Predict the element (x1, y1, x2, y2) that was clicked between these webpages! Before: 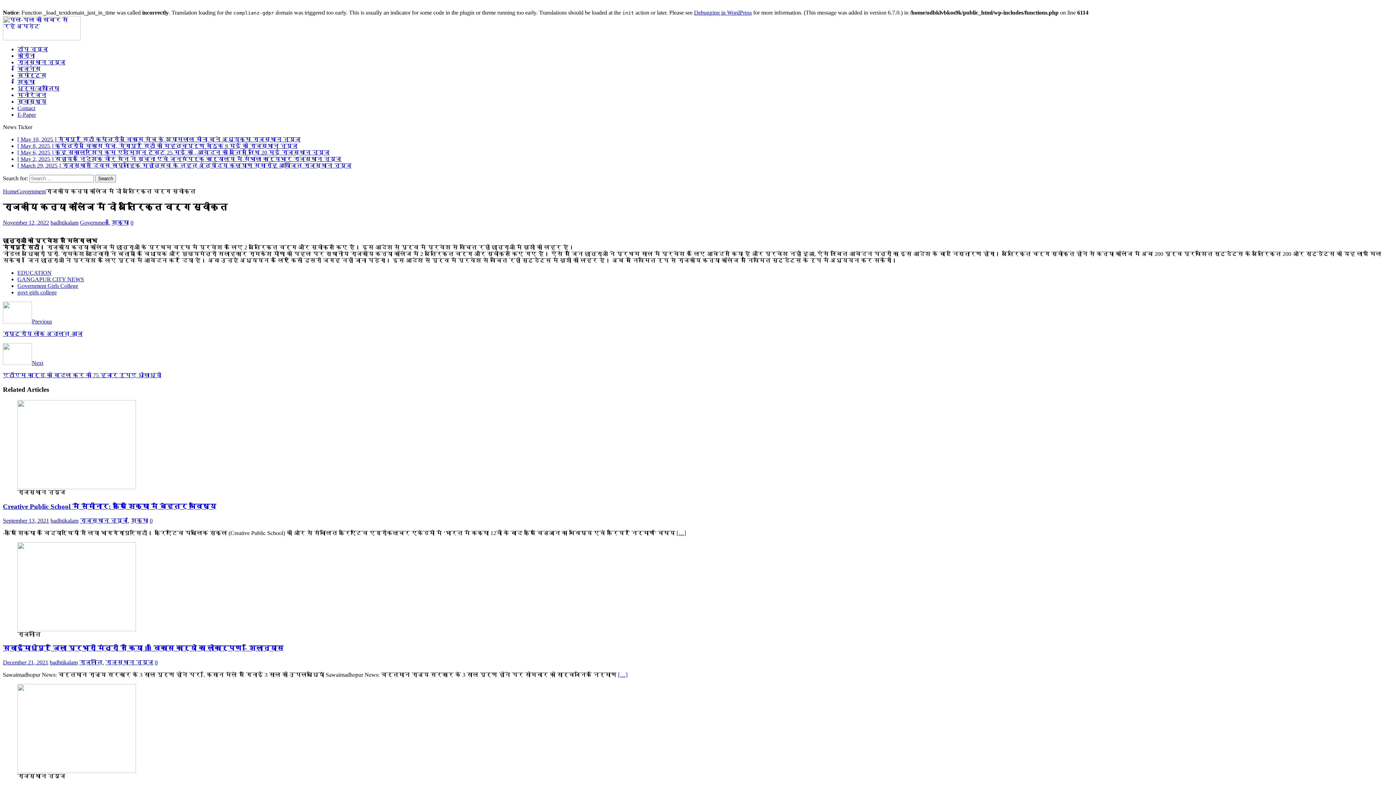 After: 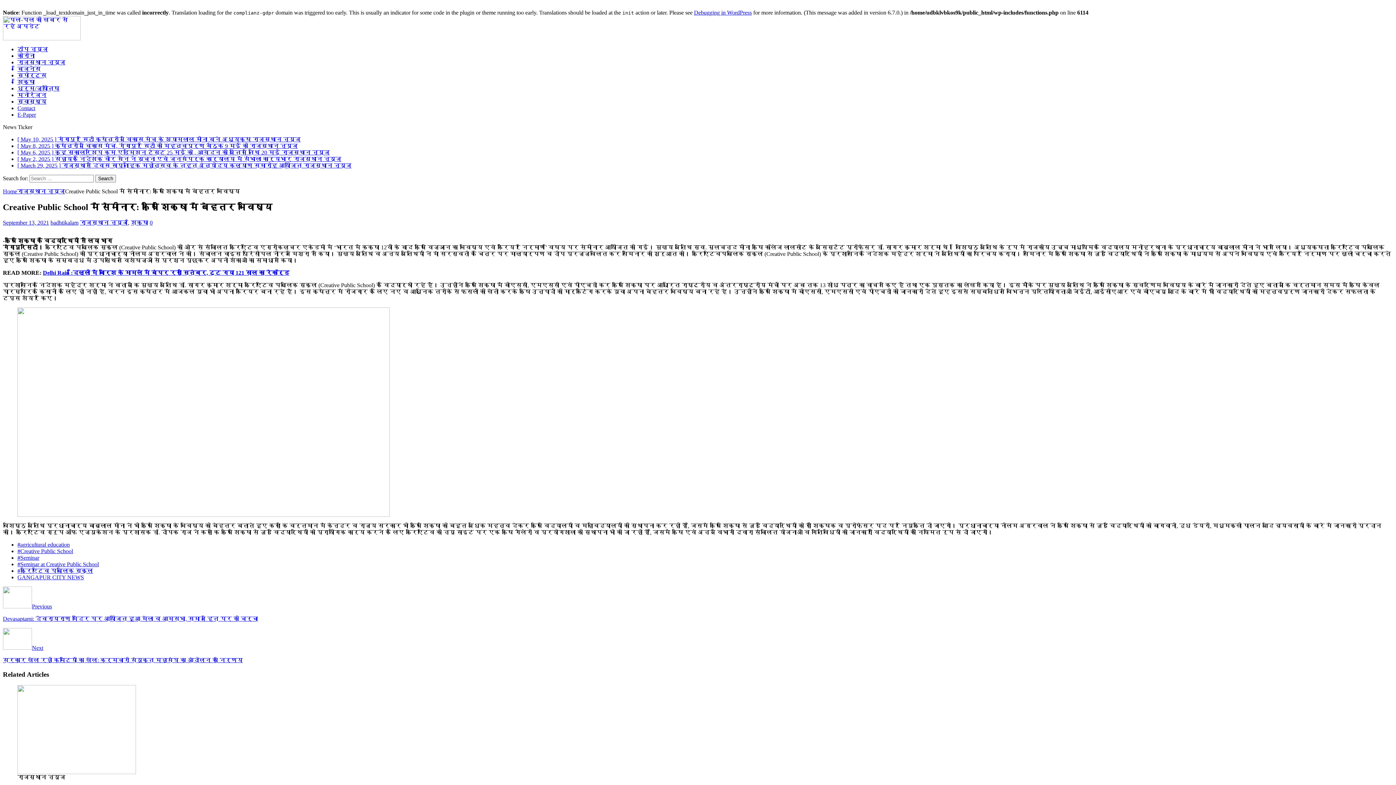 Action: label: […] bbox: (676, 530, 686, 536)